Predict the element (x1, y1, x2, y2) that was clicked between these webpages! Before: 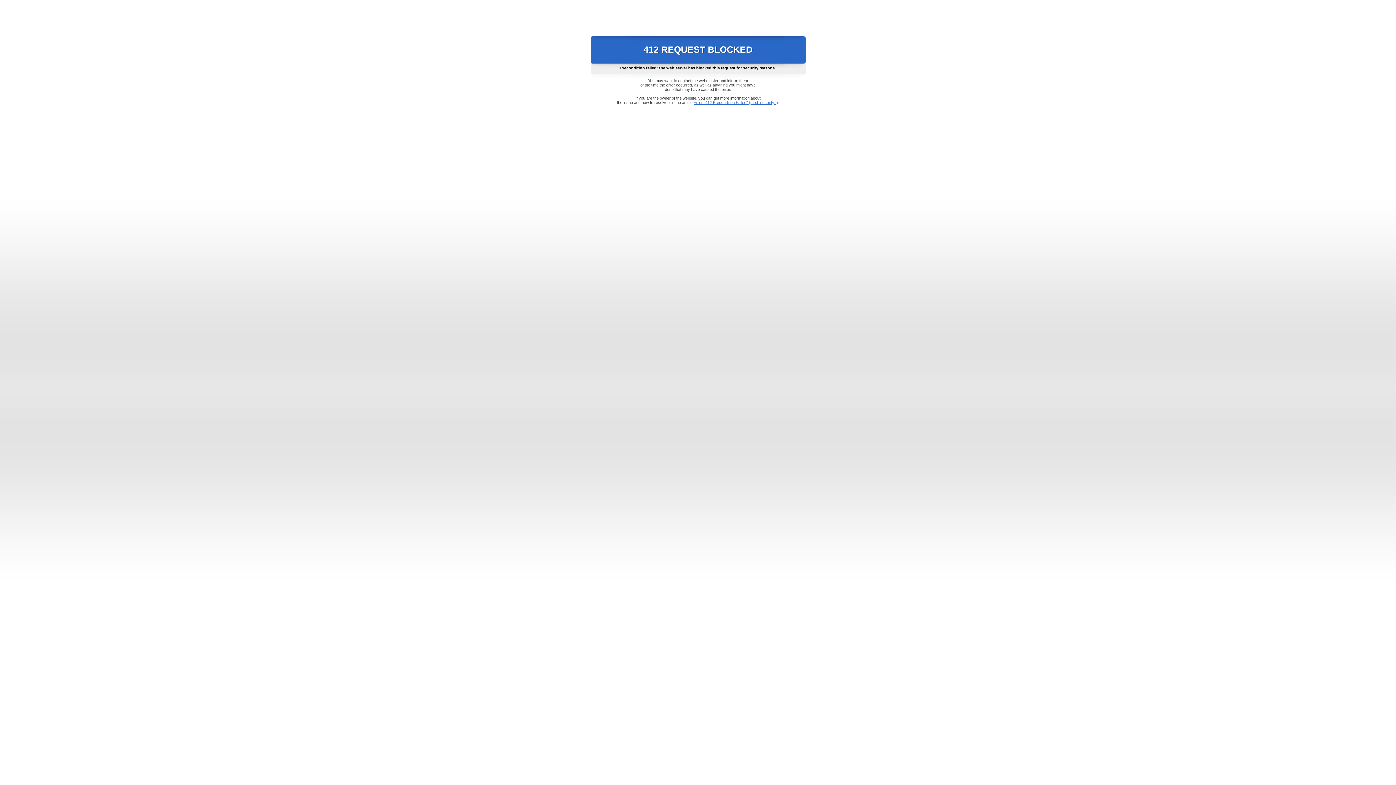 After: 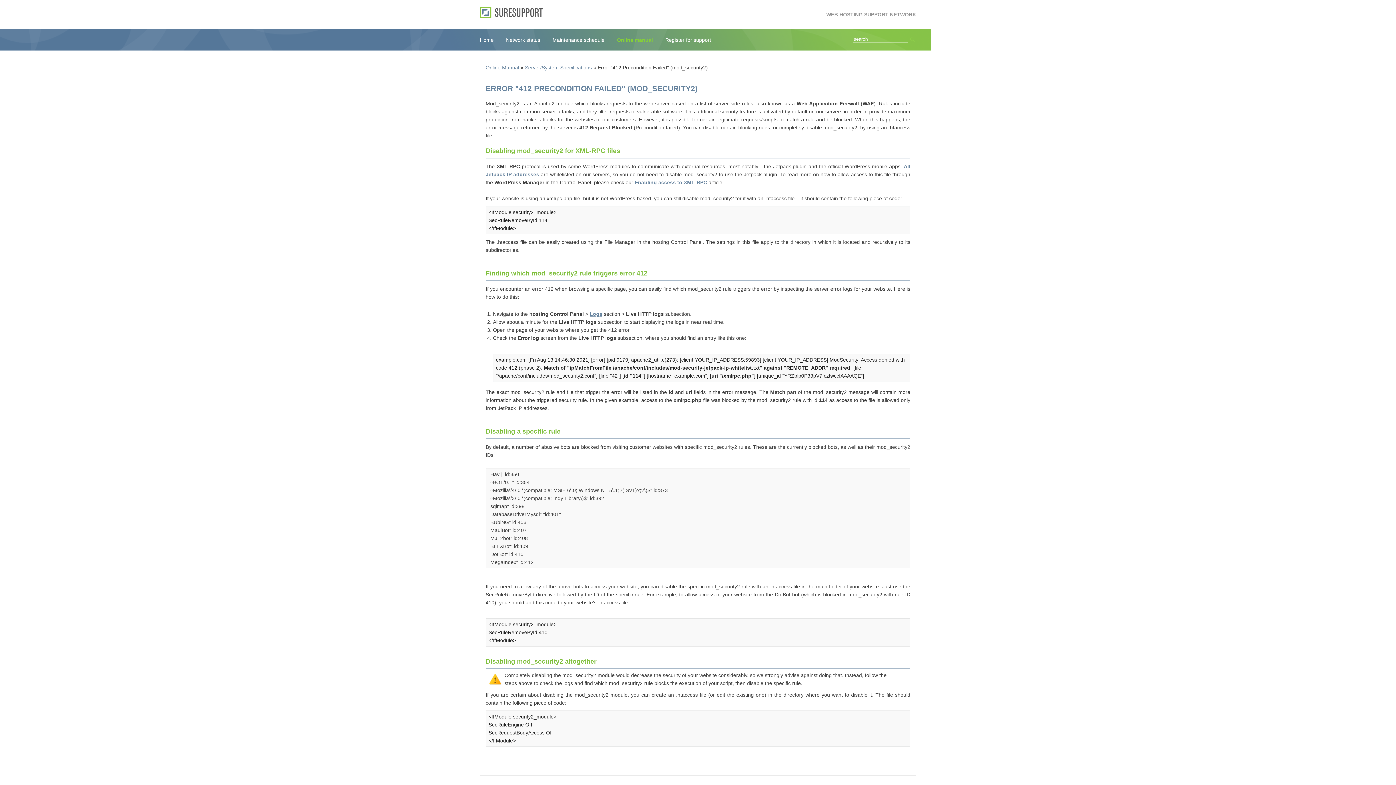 Action: label: Error "412 Precondition Failed" (mod_security2) bbox: (693, 100, 778, 104)